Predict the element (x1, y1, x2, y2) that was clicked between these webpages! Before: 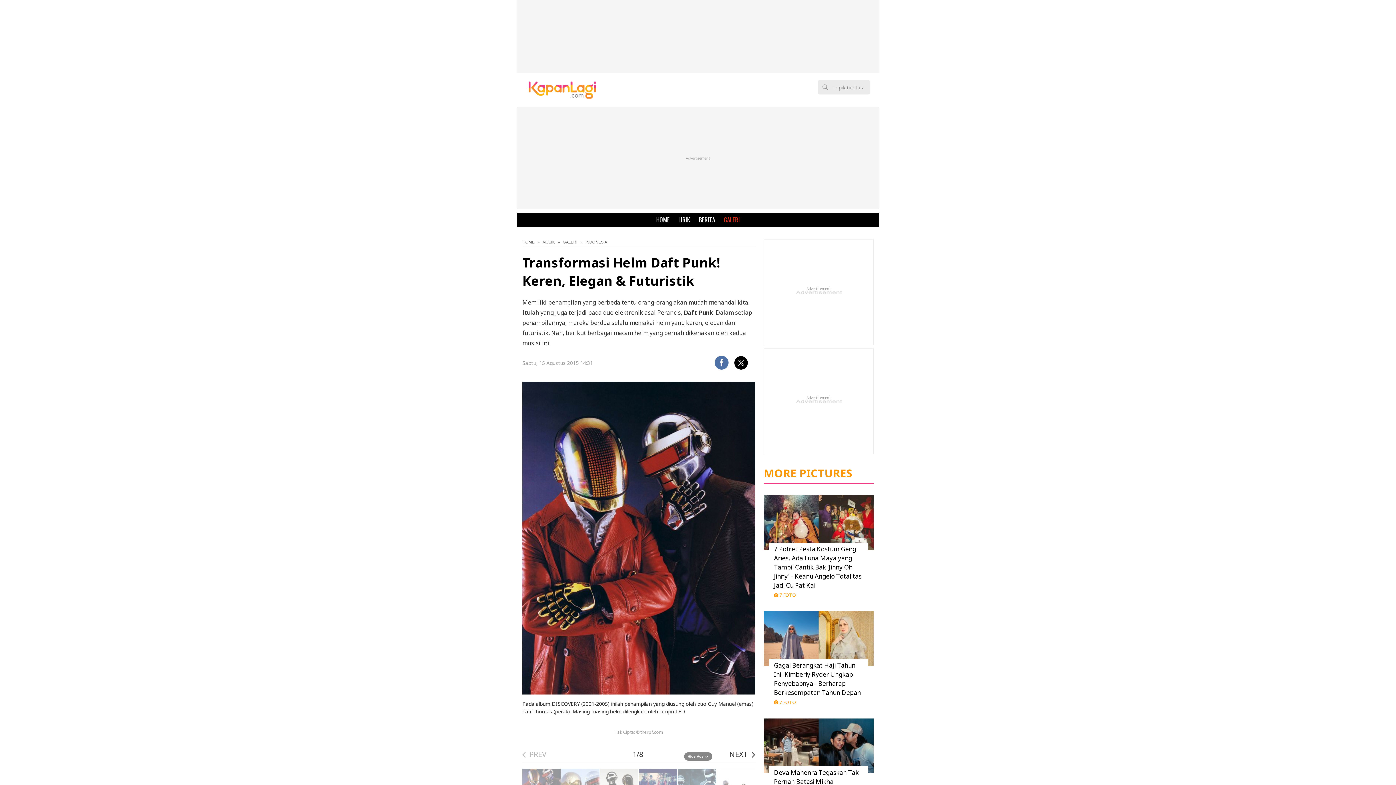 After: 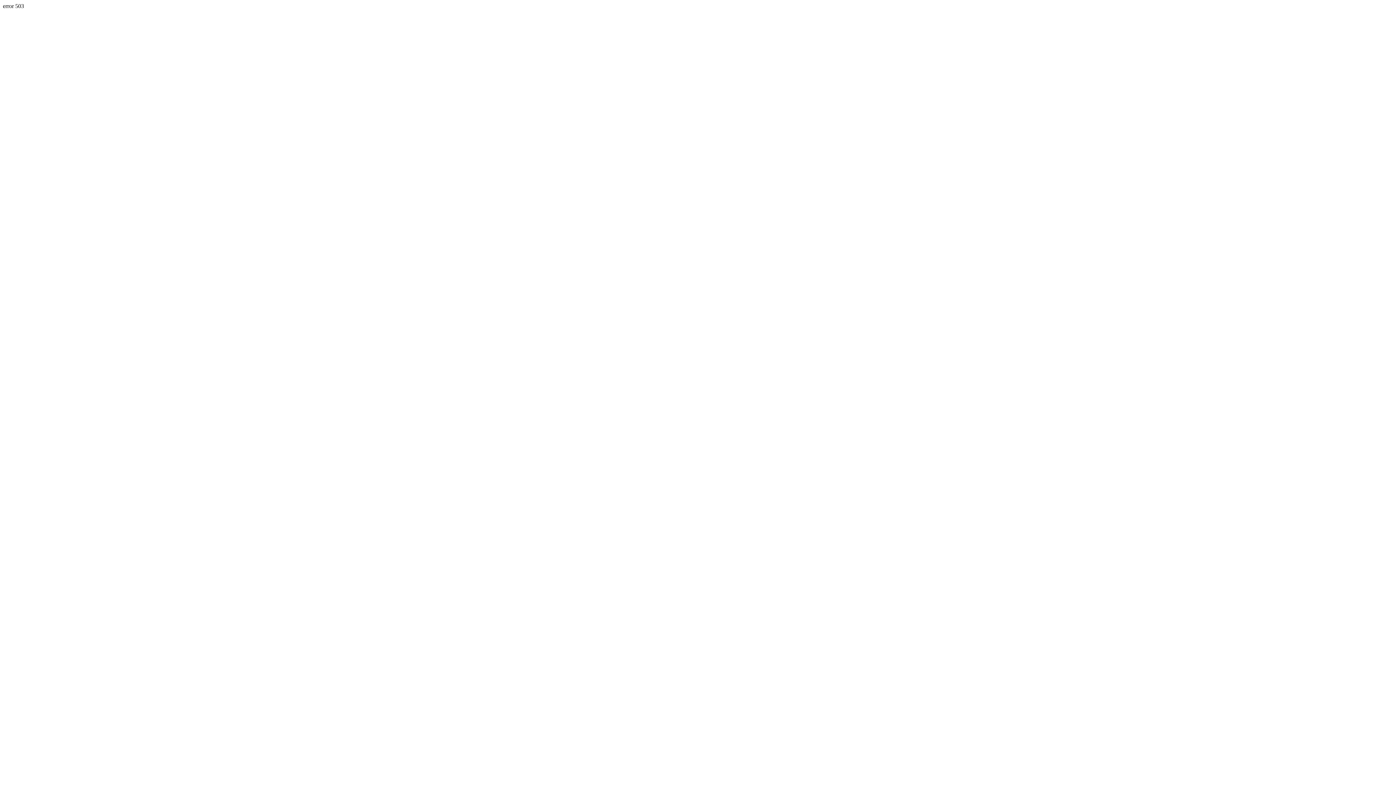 Action: label: 7 FOTO bbox: (774, 699, 863, 706)